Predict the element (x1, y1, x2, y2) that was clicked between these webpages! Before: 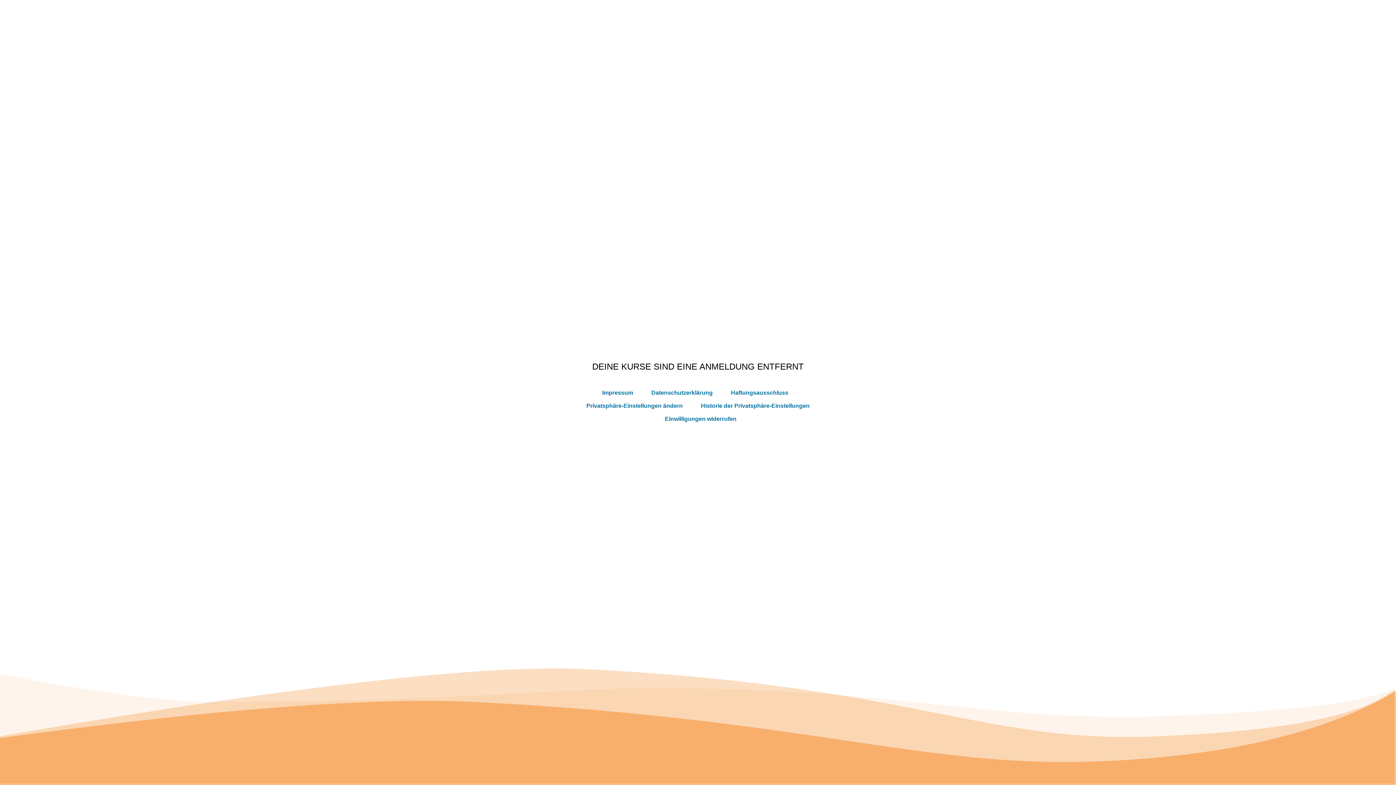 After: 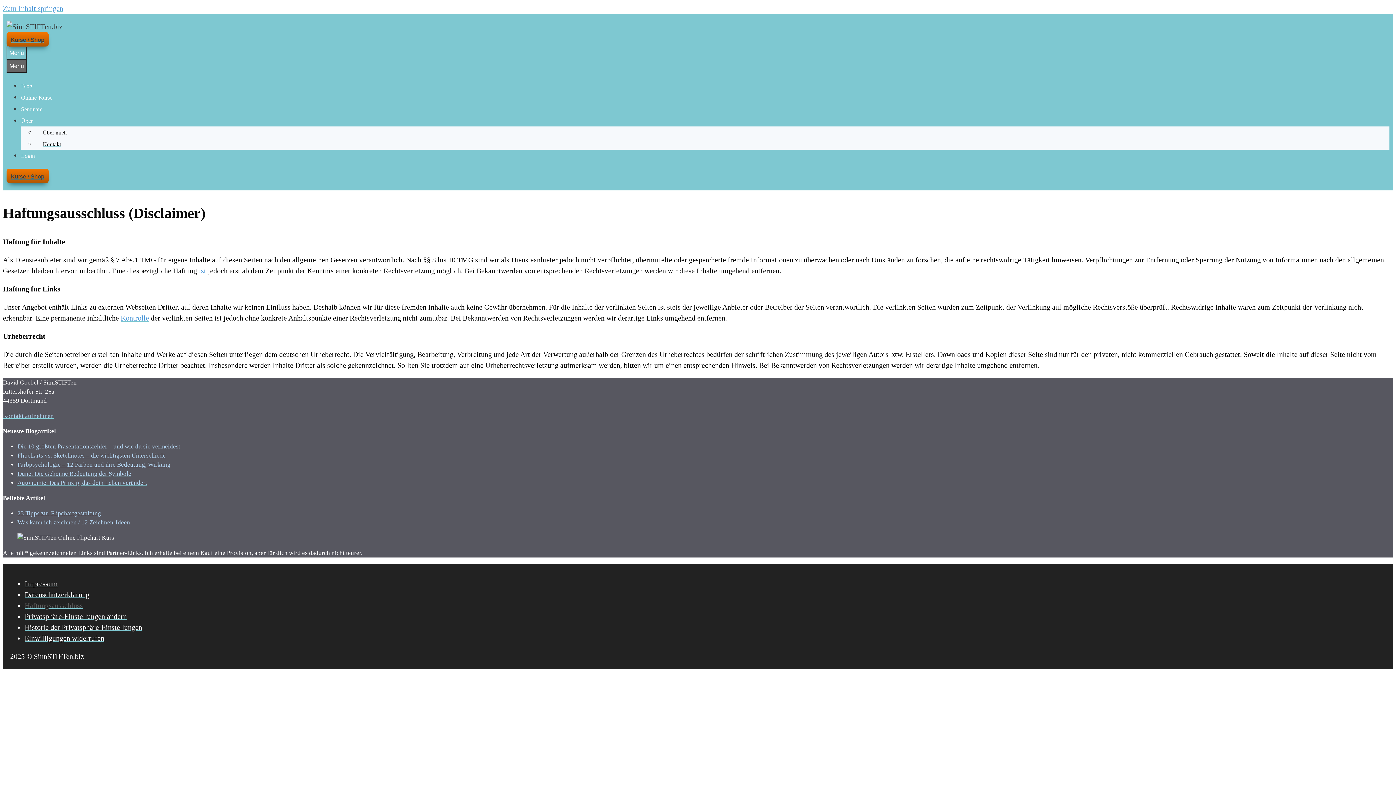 Action: label: Haftungsausschluss bbox: (731, 387, 788, 398)